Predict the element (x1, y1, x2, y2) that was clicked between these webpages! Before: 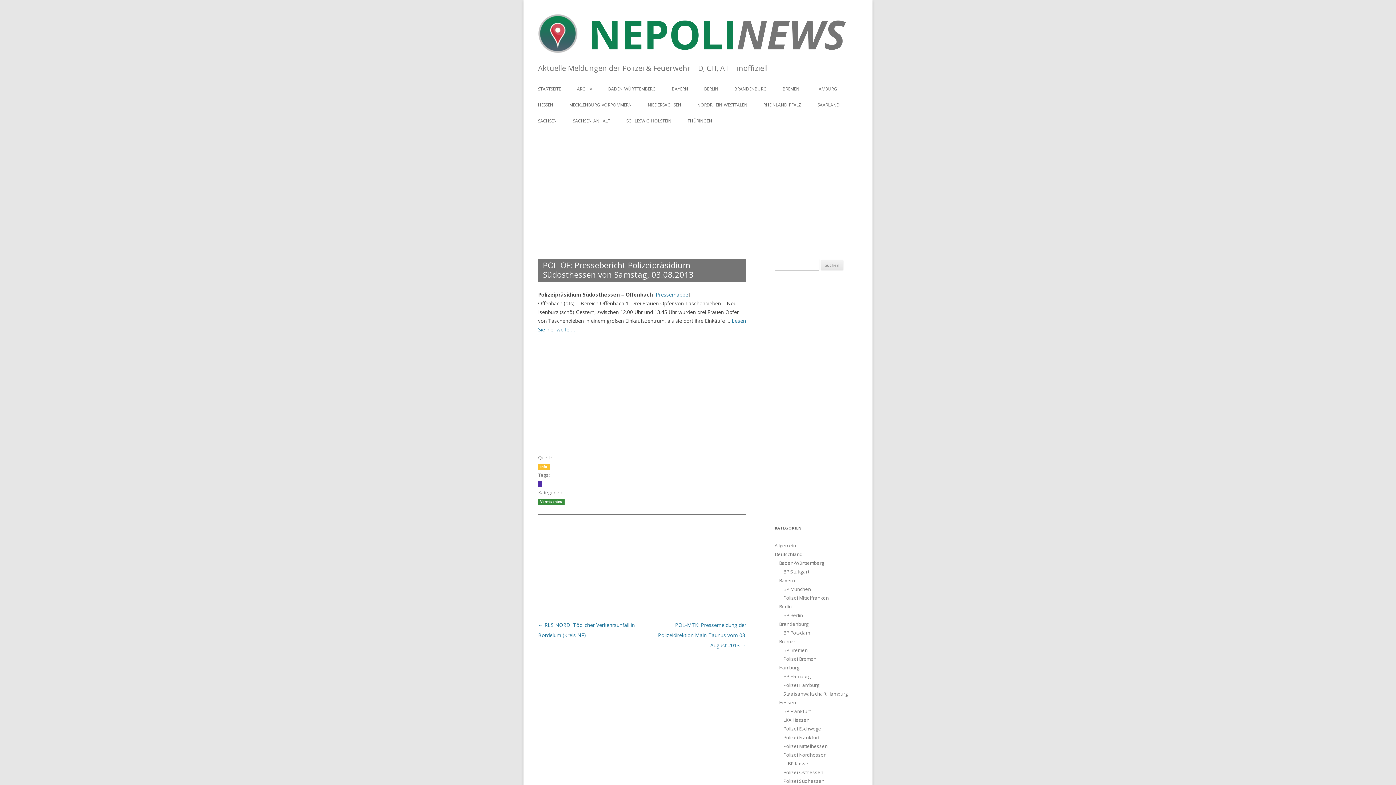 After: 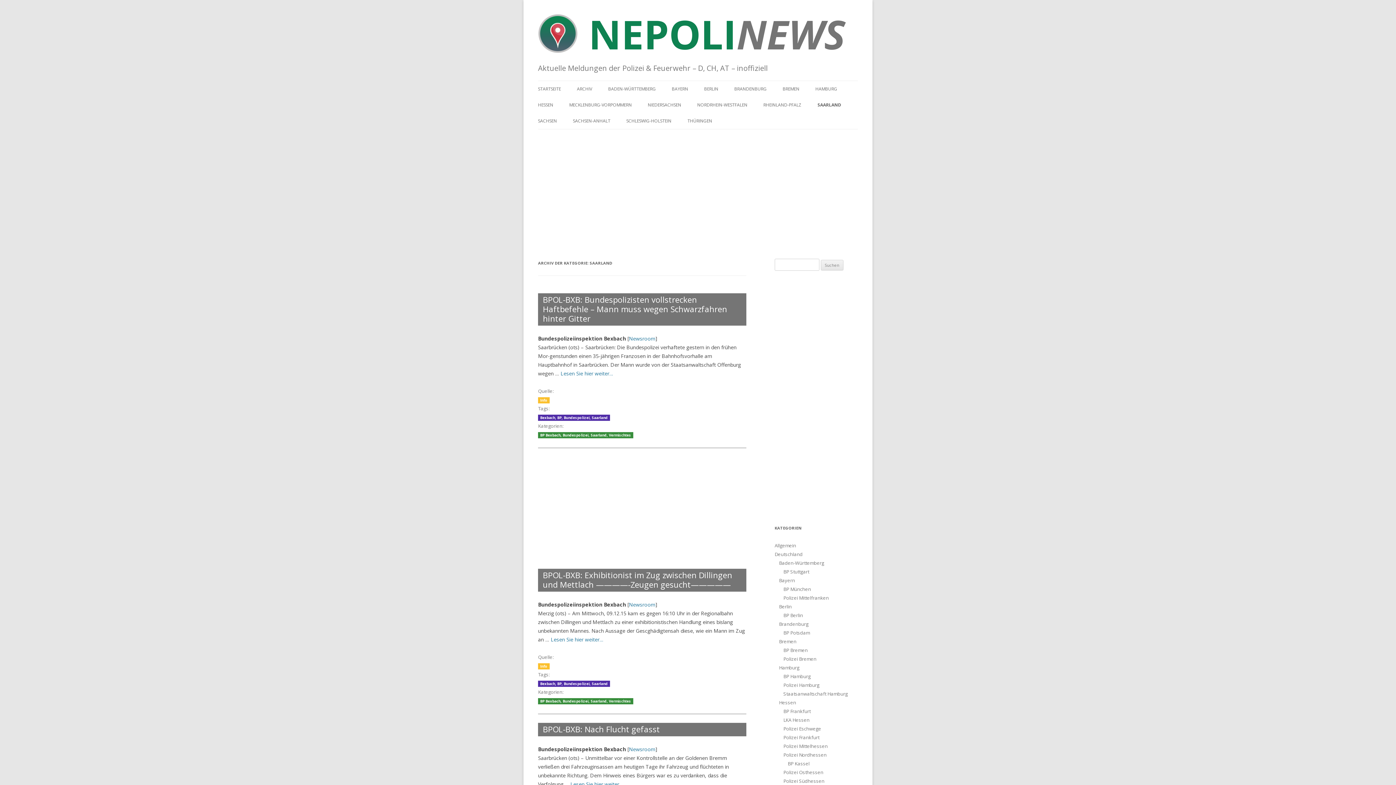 Action: bbox: (817, 96, 840, 112) label: SAARLAND